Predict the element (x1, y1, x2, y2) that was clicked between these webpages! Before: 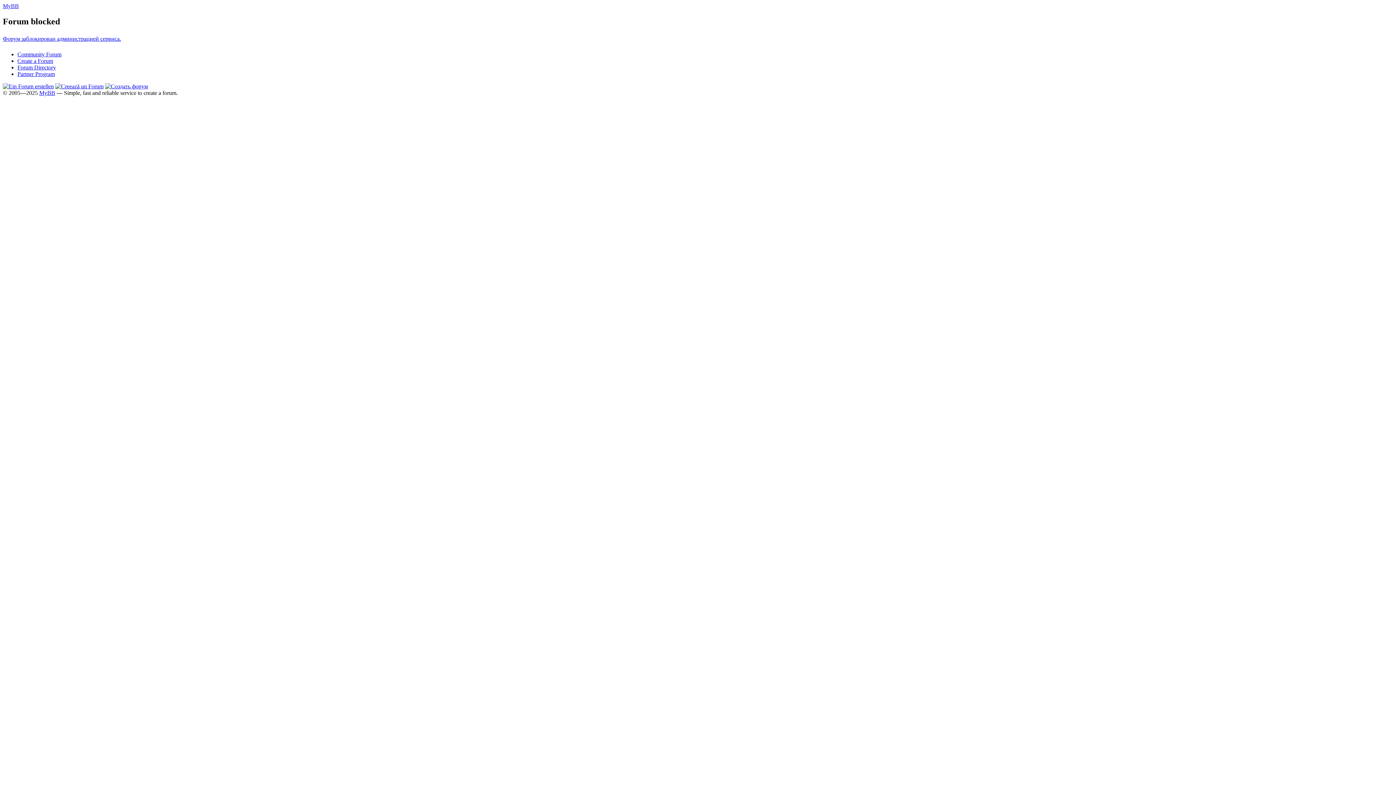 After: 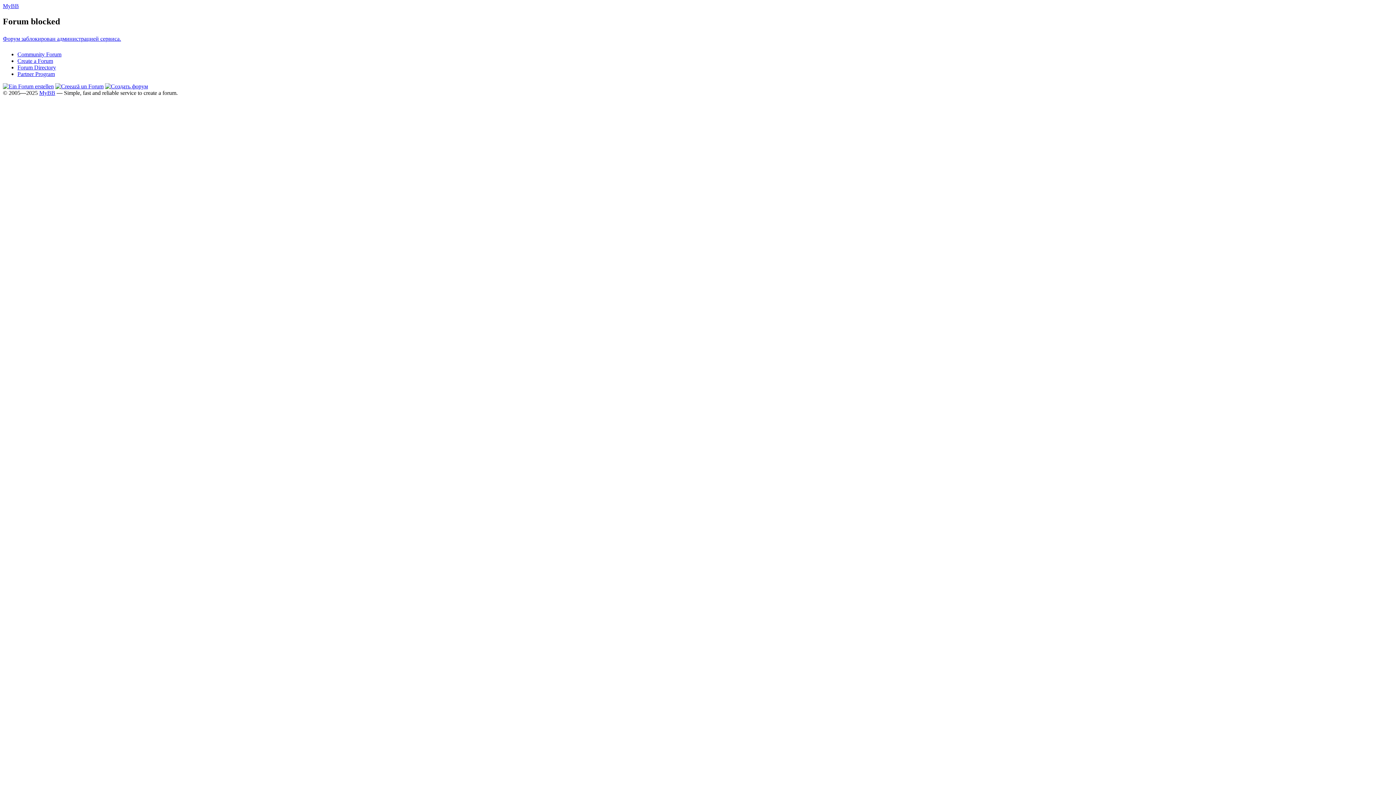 Action: label: Forum Directory bbox: (17, 64, 56, 70)